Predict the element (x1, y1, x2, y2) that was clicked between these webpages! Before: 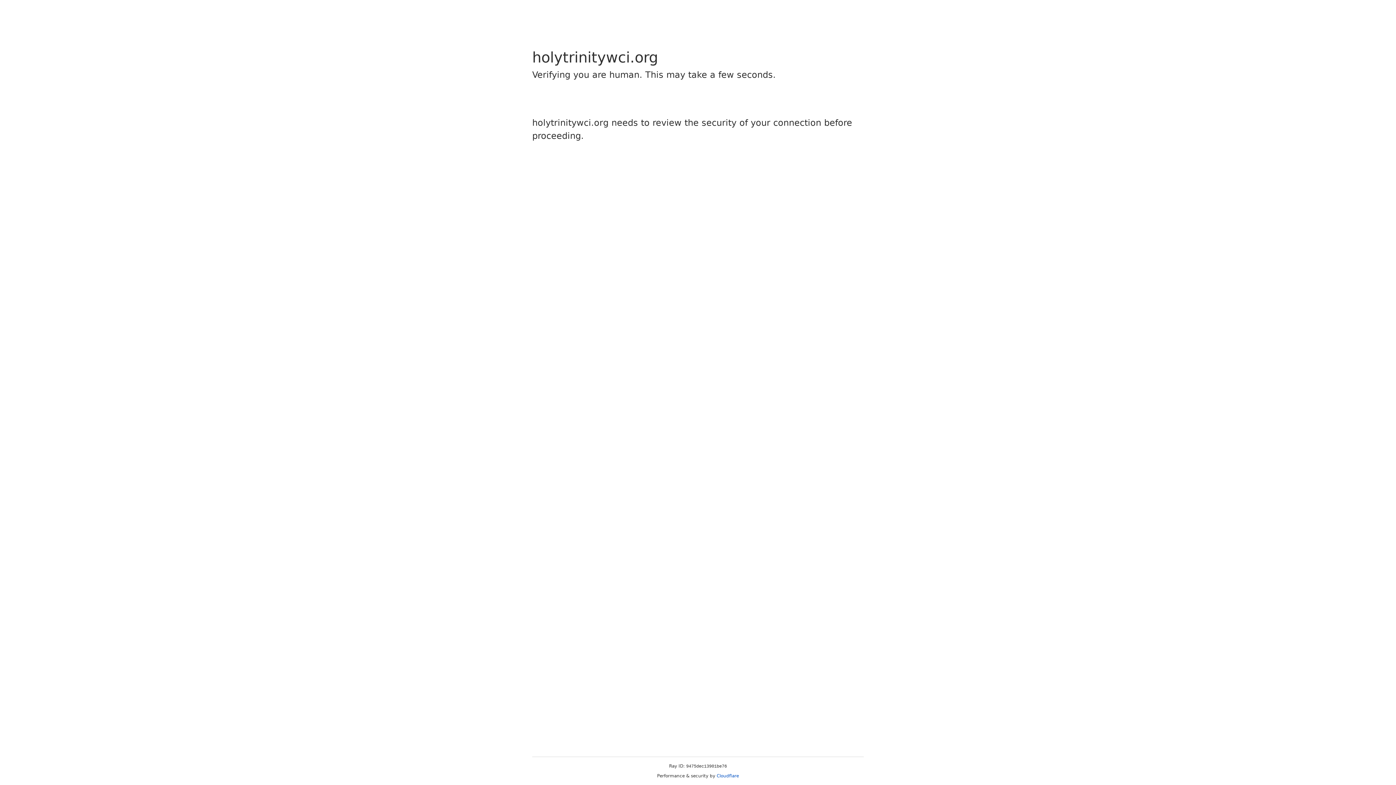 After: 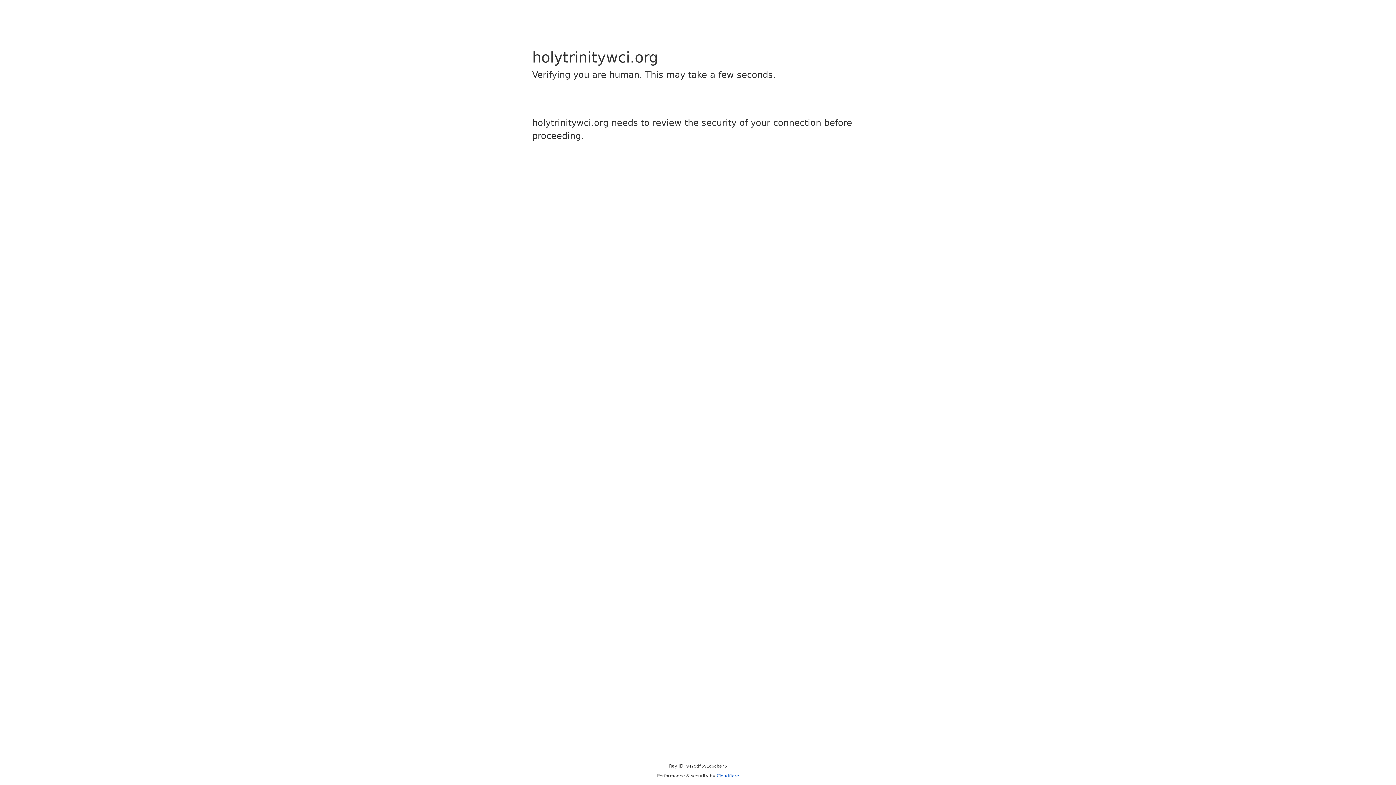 Action: bbox: (716, 773, 739, 778) label: Cloudflare